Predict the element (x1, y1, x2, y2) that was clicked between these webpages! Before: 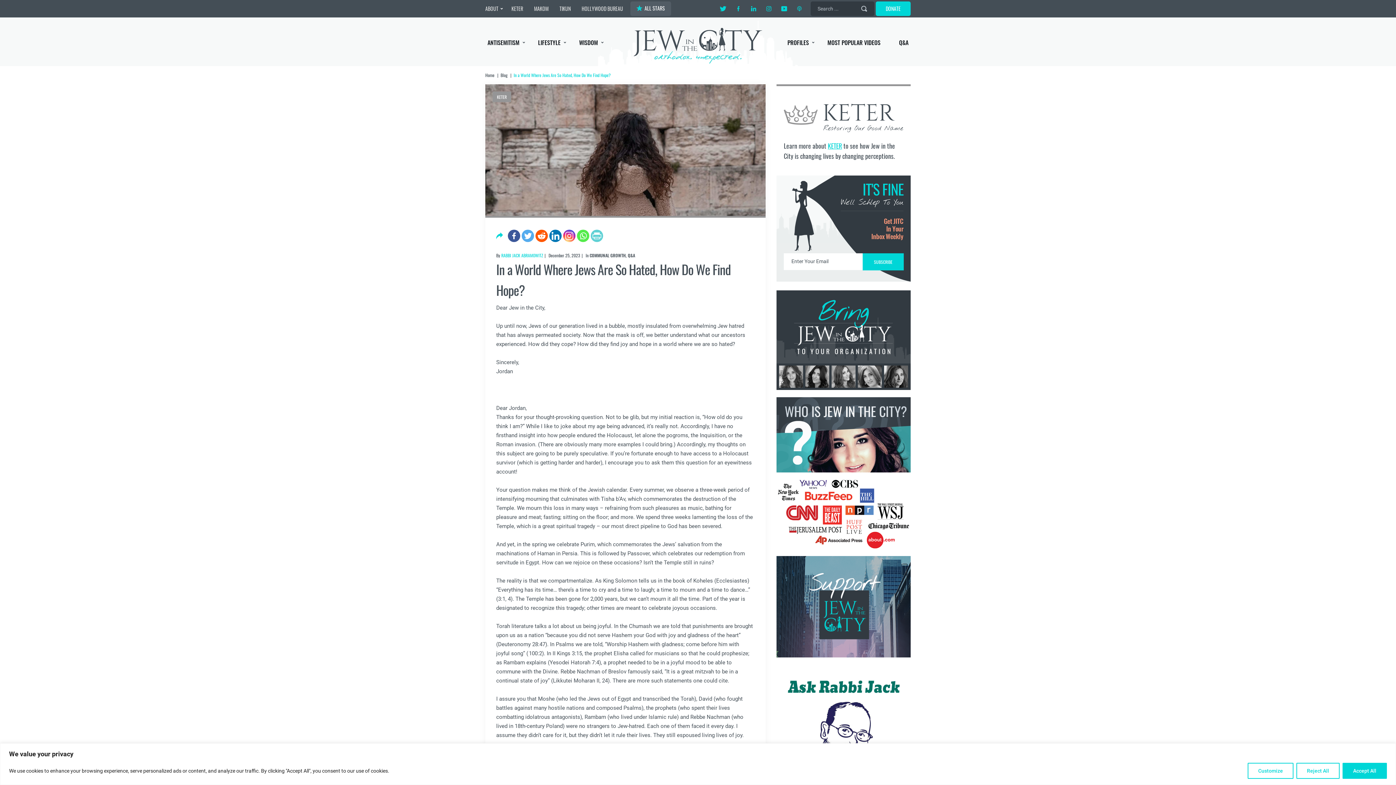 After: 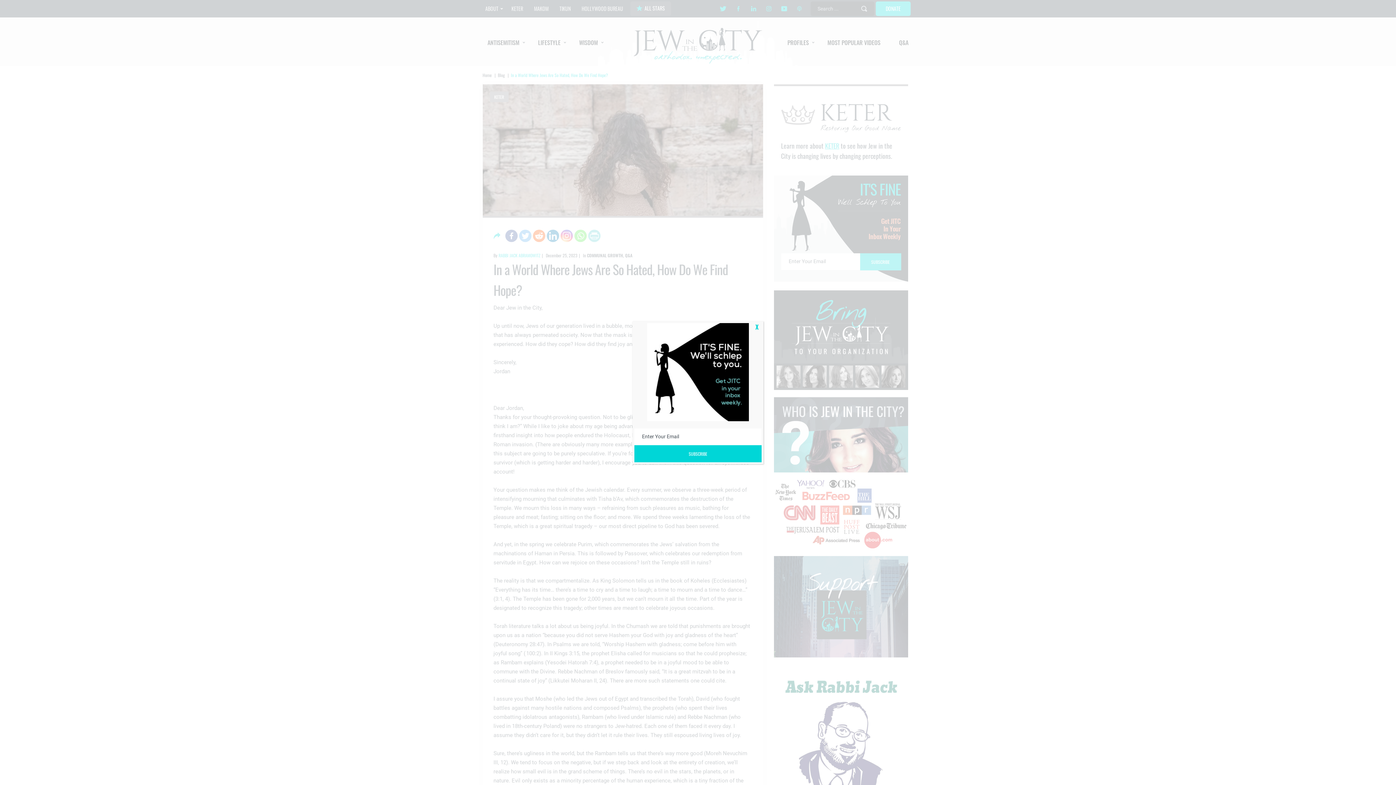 Action: label: Reject All bbox: (1296, 763, 1340, 779)